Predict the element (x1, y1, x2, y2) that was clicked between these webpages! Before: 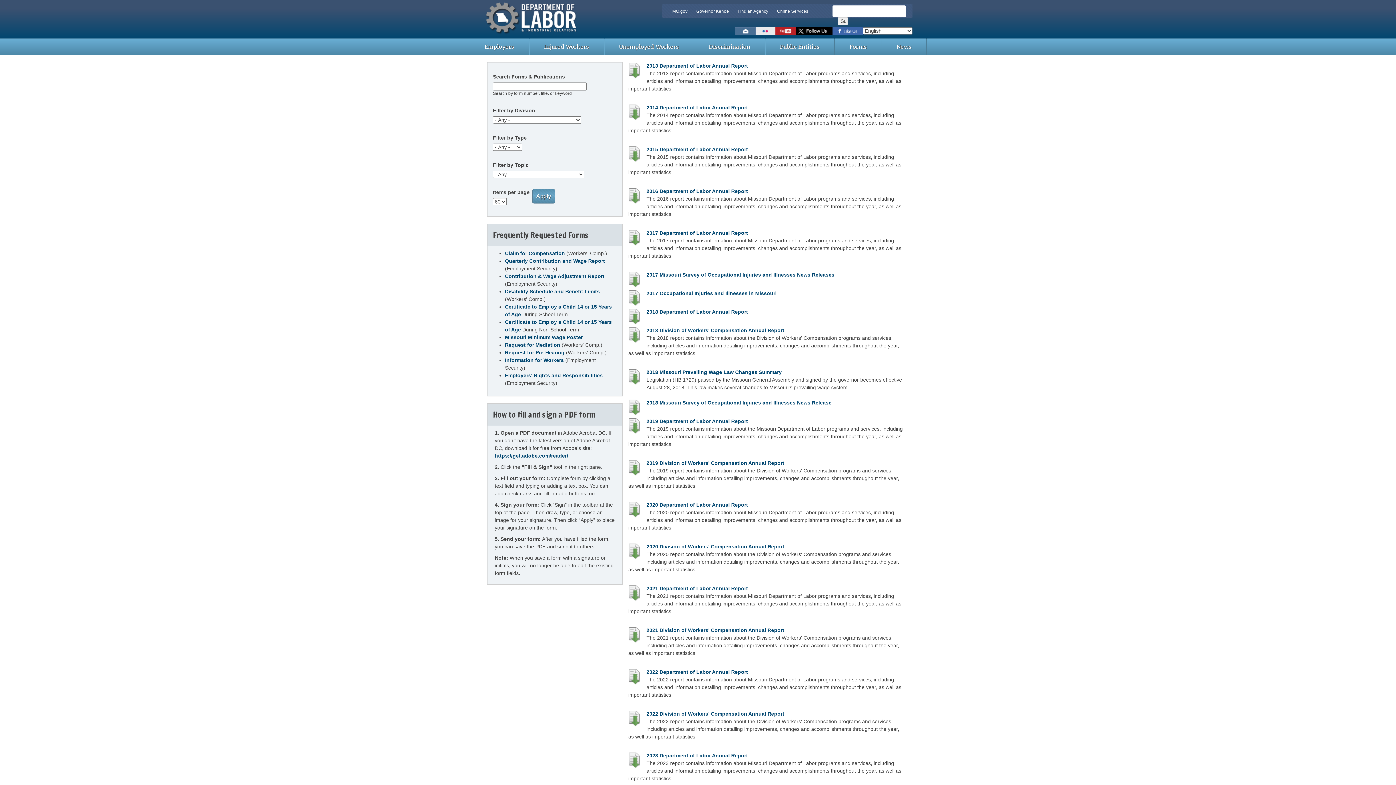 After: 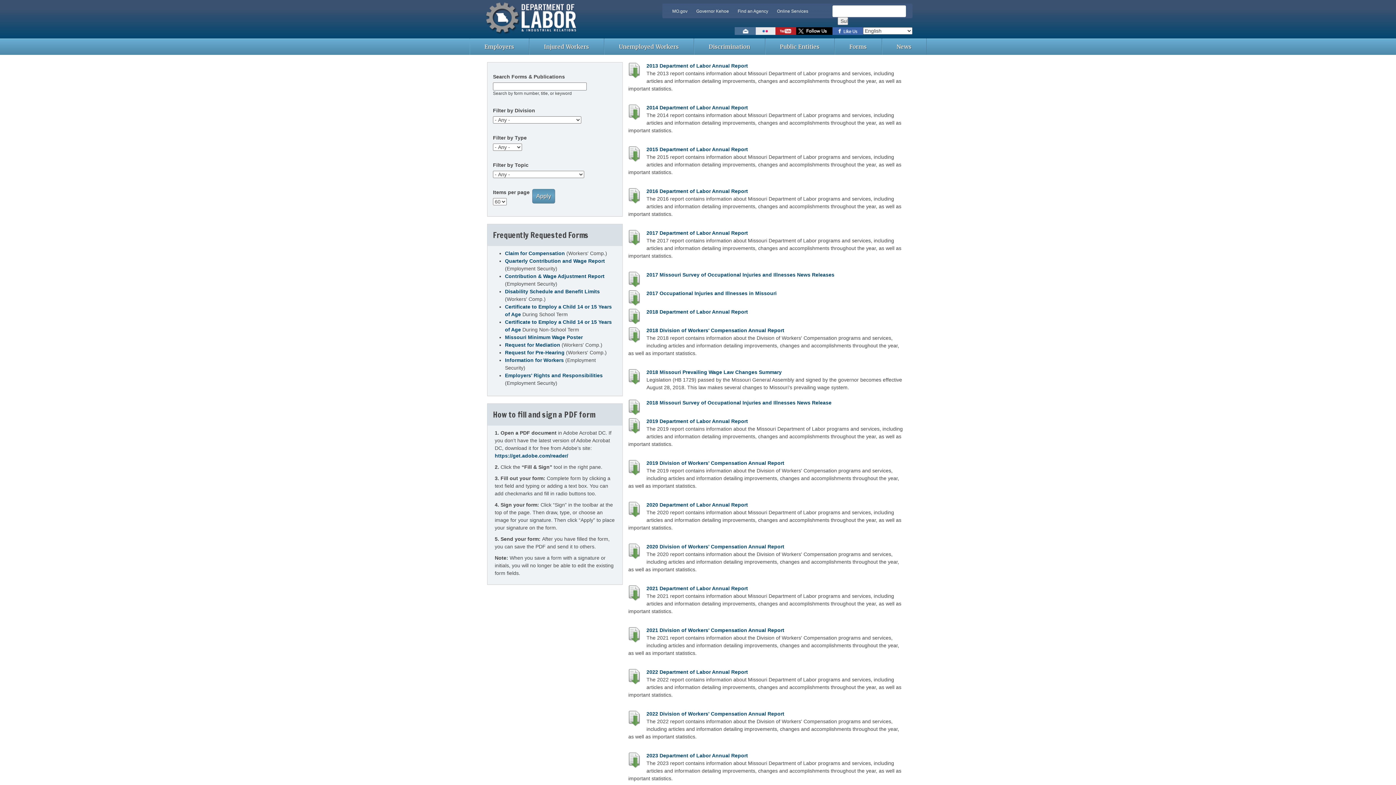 Action: bbox: (628, 241, 641, 246)